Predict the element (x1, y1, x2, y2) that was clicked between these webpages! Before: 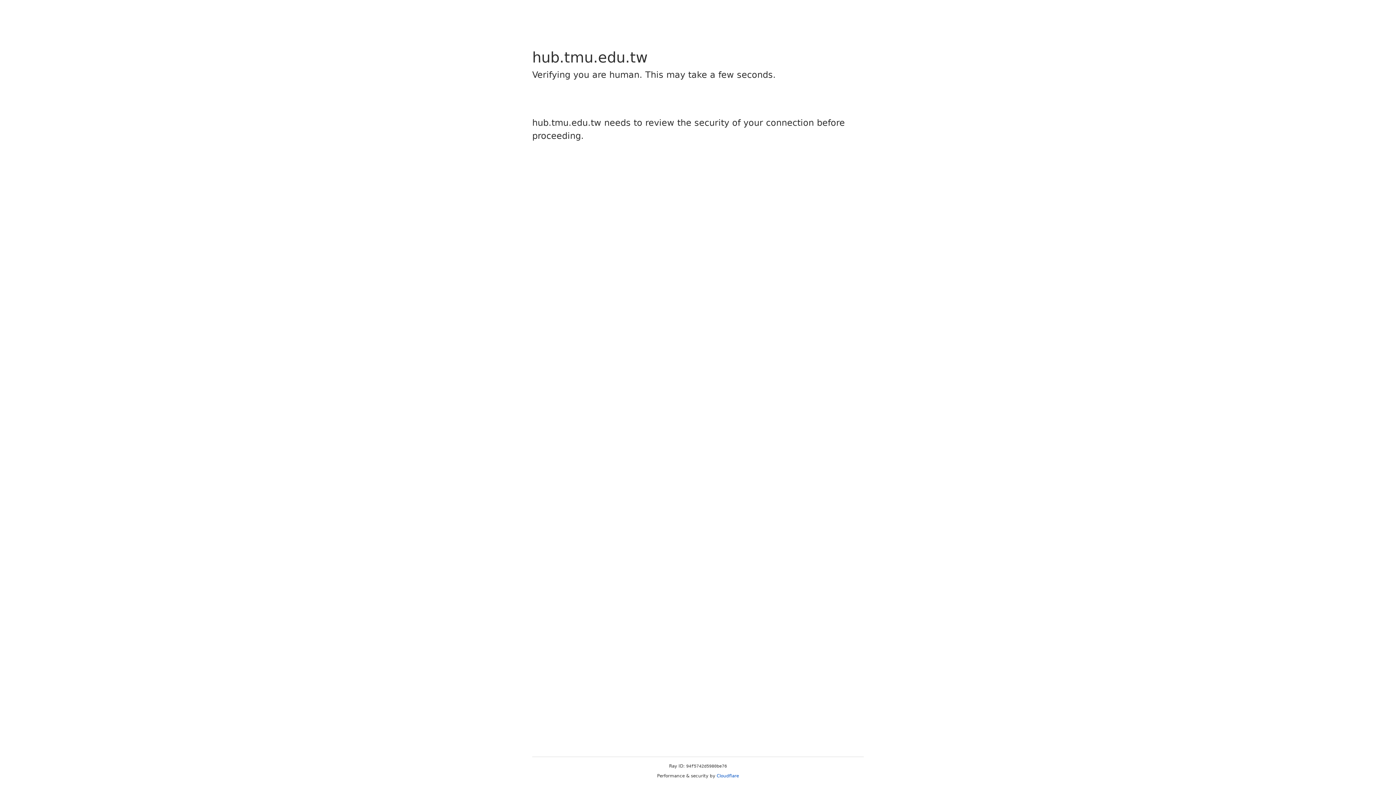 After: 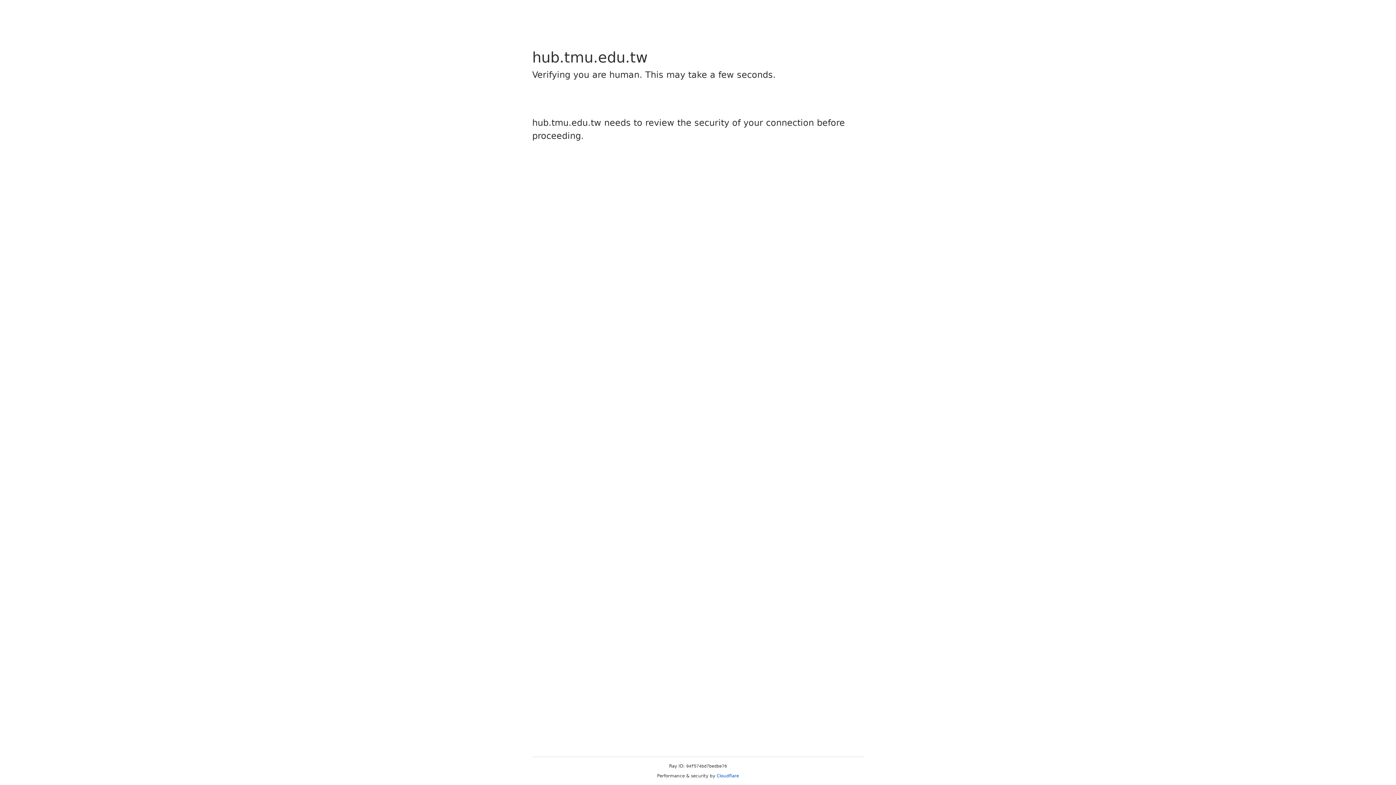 Action: label: Cloudflare bbox: (716, 773, 739, 778)